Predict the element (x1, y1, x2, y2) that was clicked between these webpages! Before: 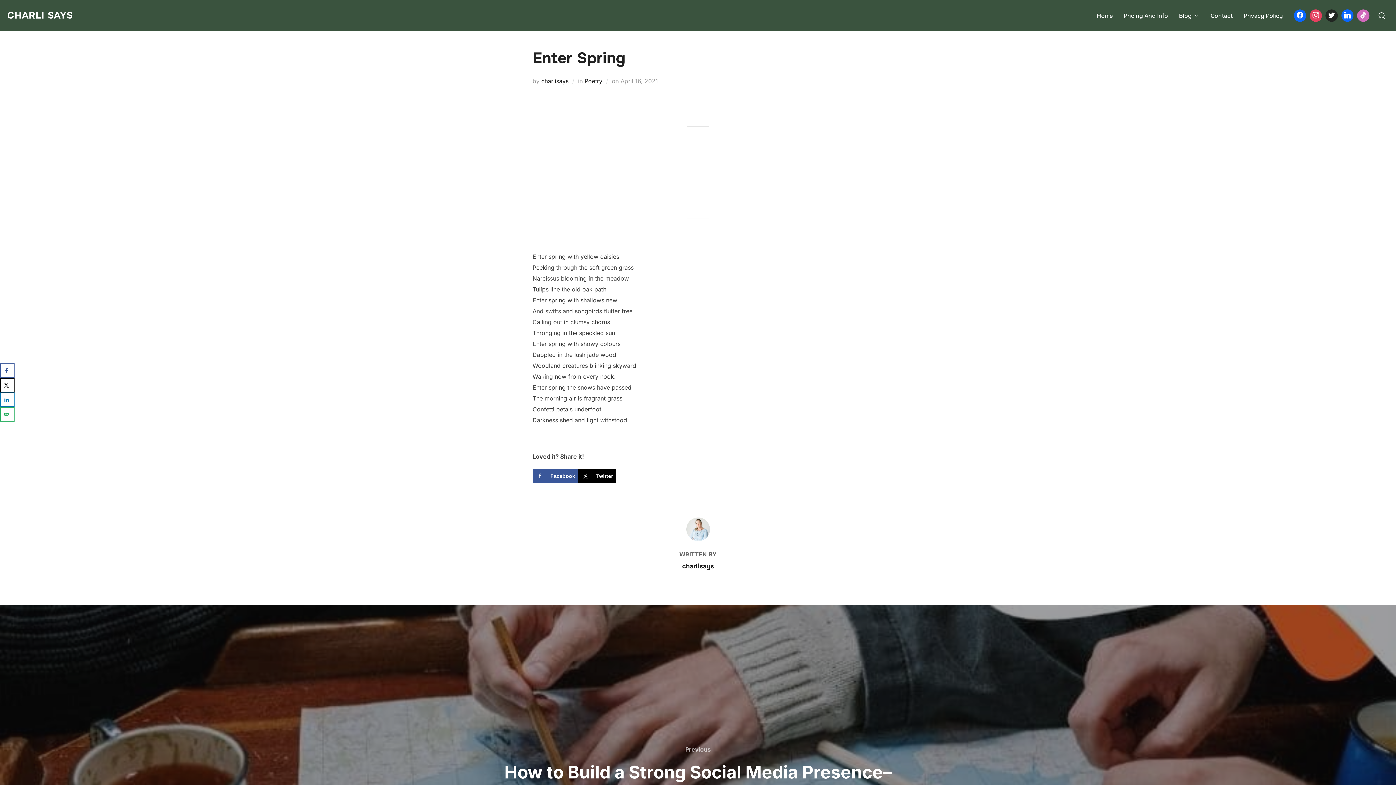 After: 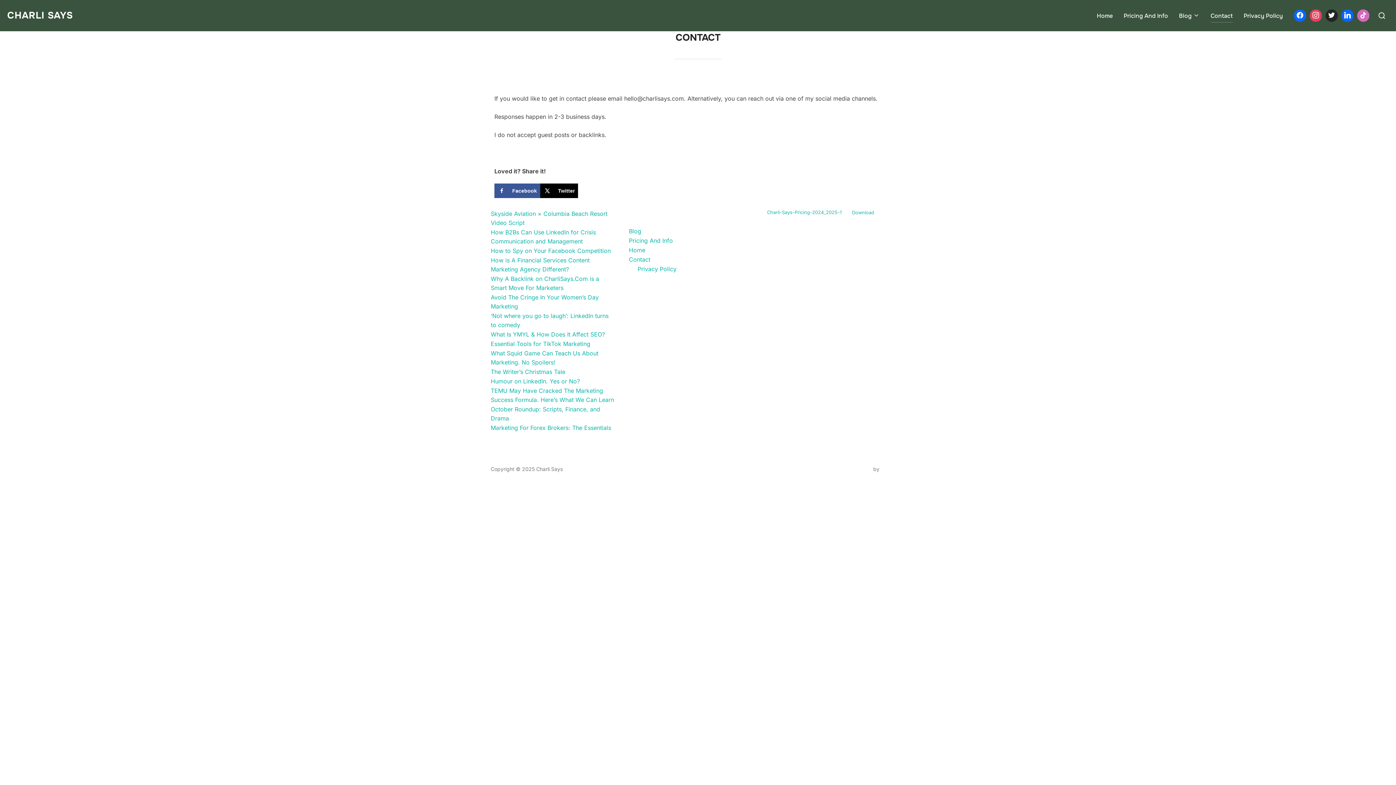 Action: bbox: (1210, 8, 1233, 22) label: Contact